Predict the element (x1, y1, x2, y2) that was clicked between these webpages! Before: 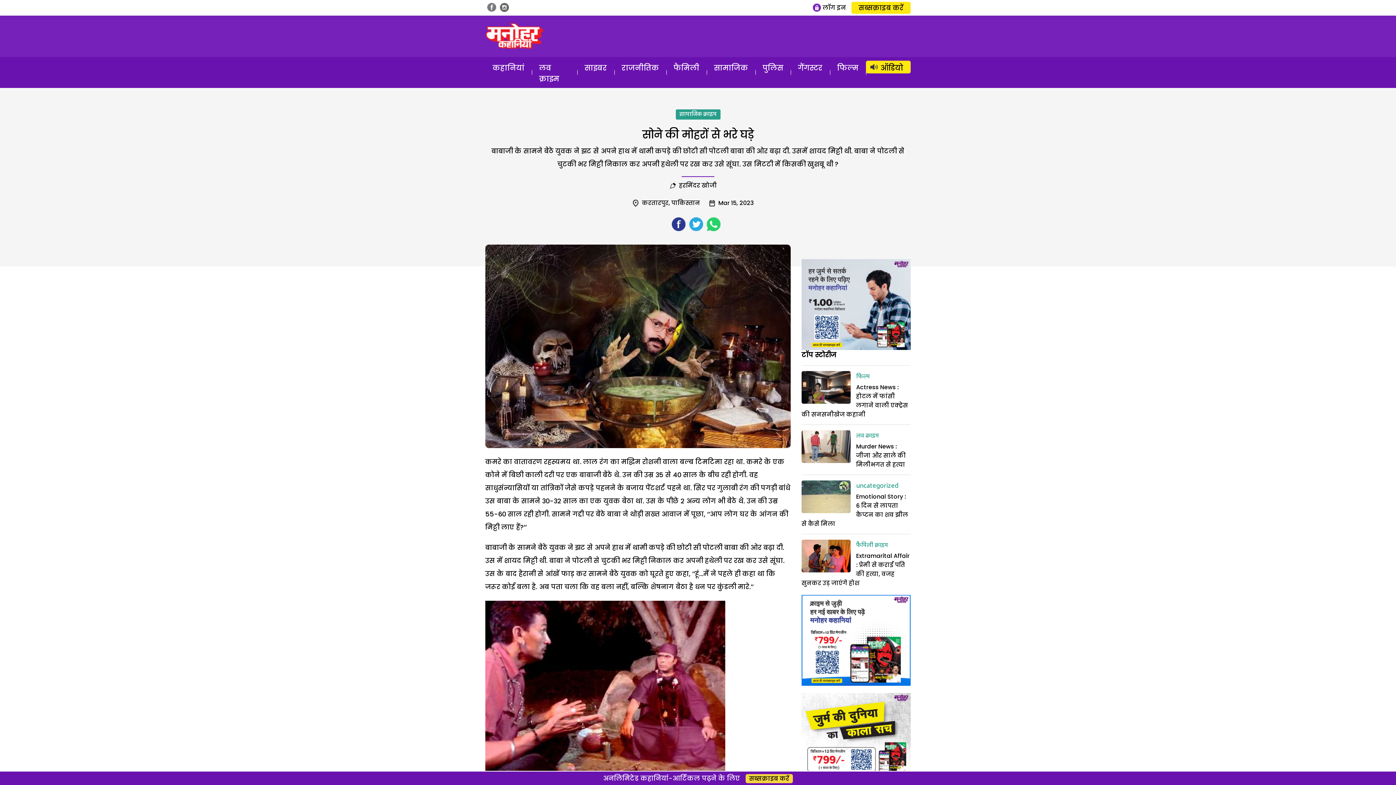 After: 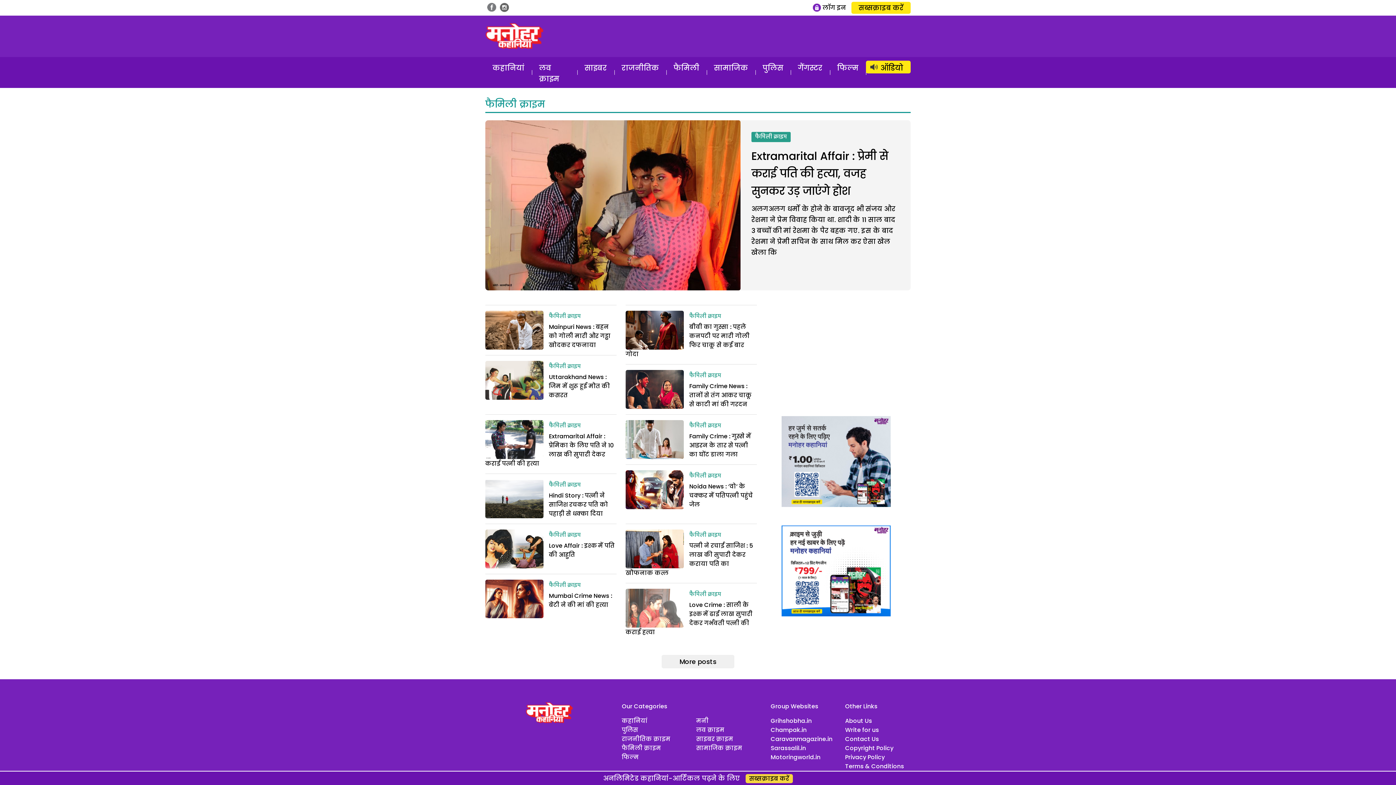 Action: bbox: (856, 540, 888, 550) label: फैमिली क्राइम